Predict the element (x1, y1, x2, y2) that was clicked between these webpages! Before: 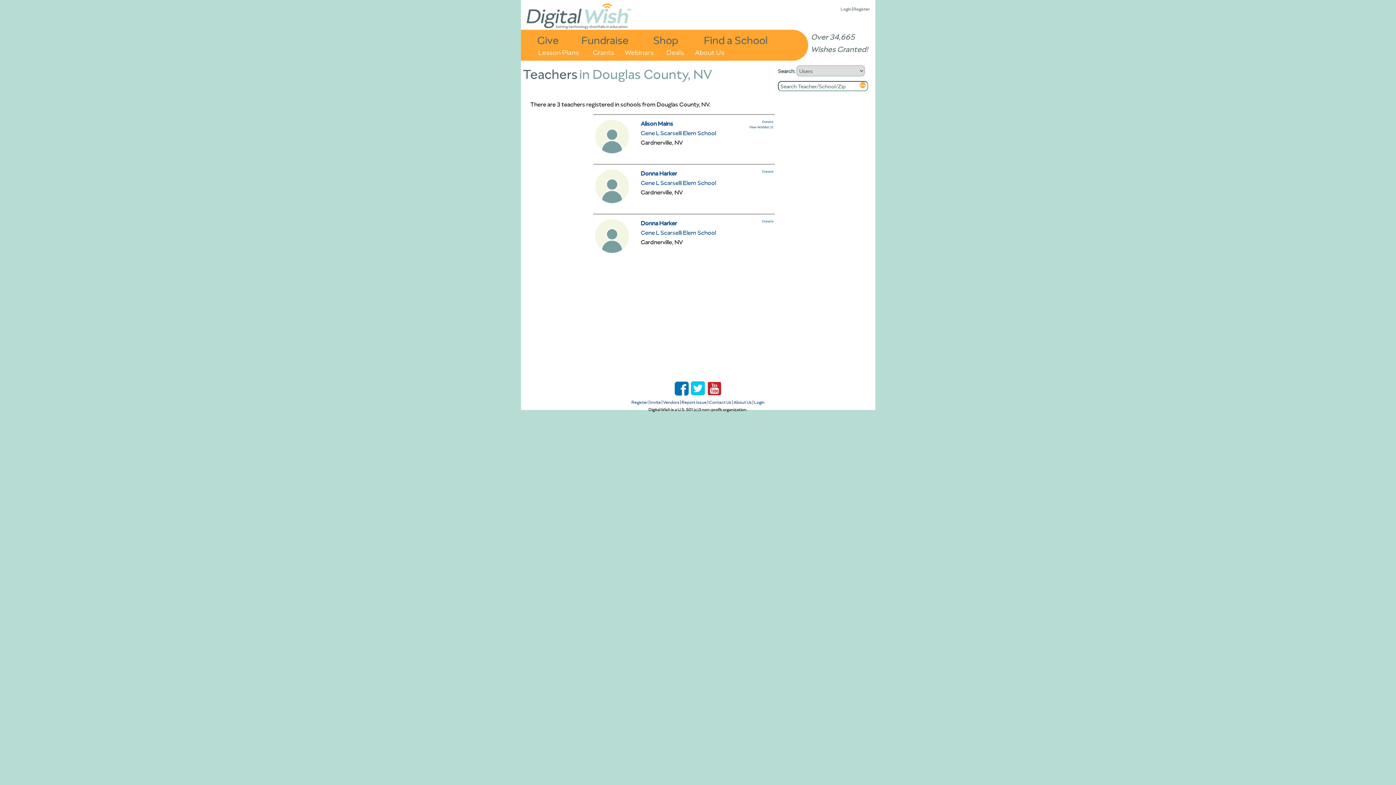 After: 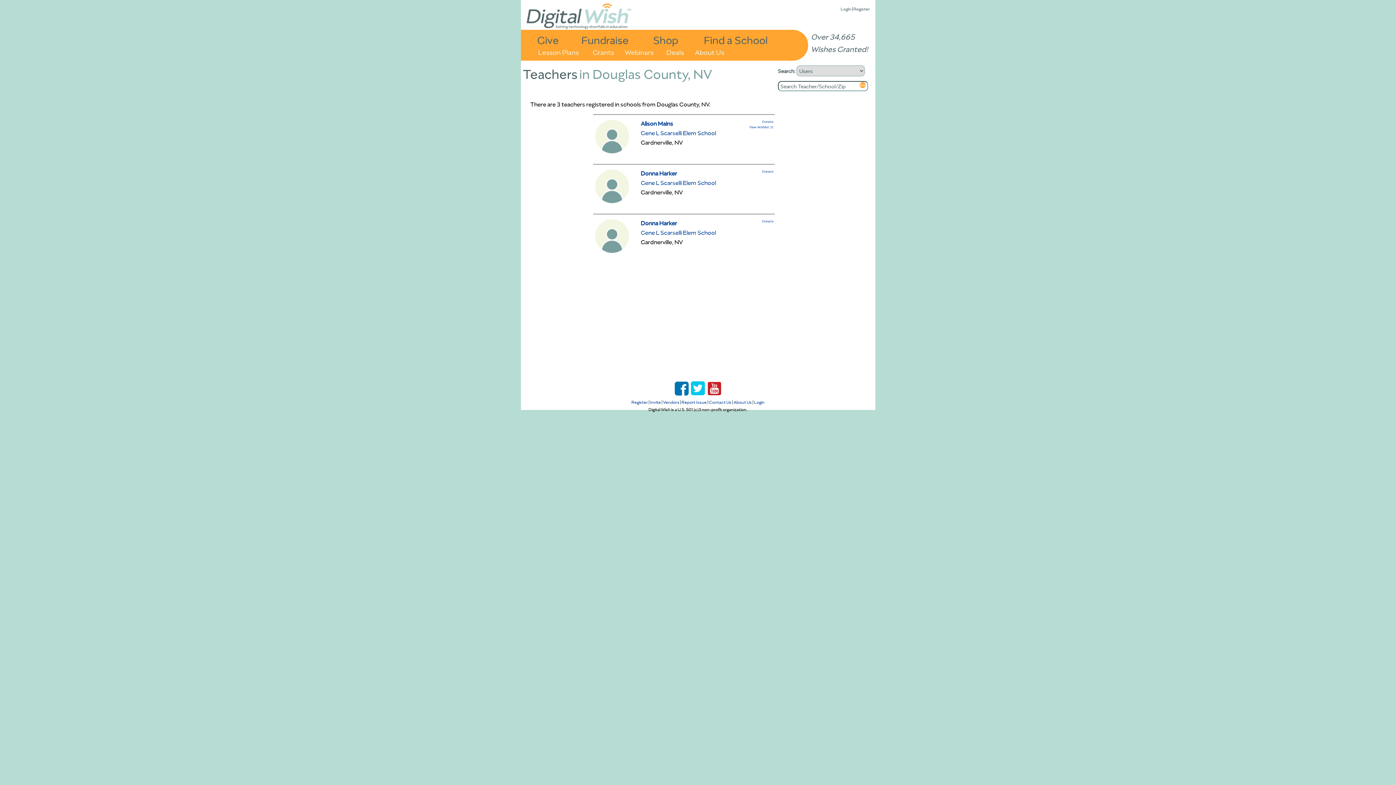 Action: bbox: (690, 390, 705, 398)